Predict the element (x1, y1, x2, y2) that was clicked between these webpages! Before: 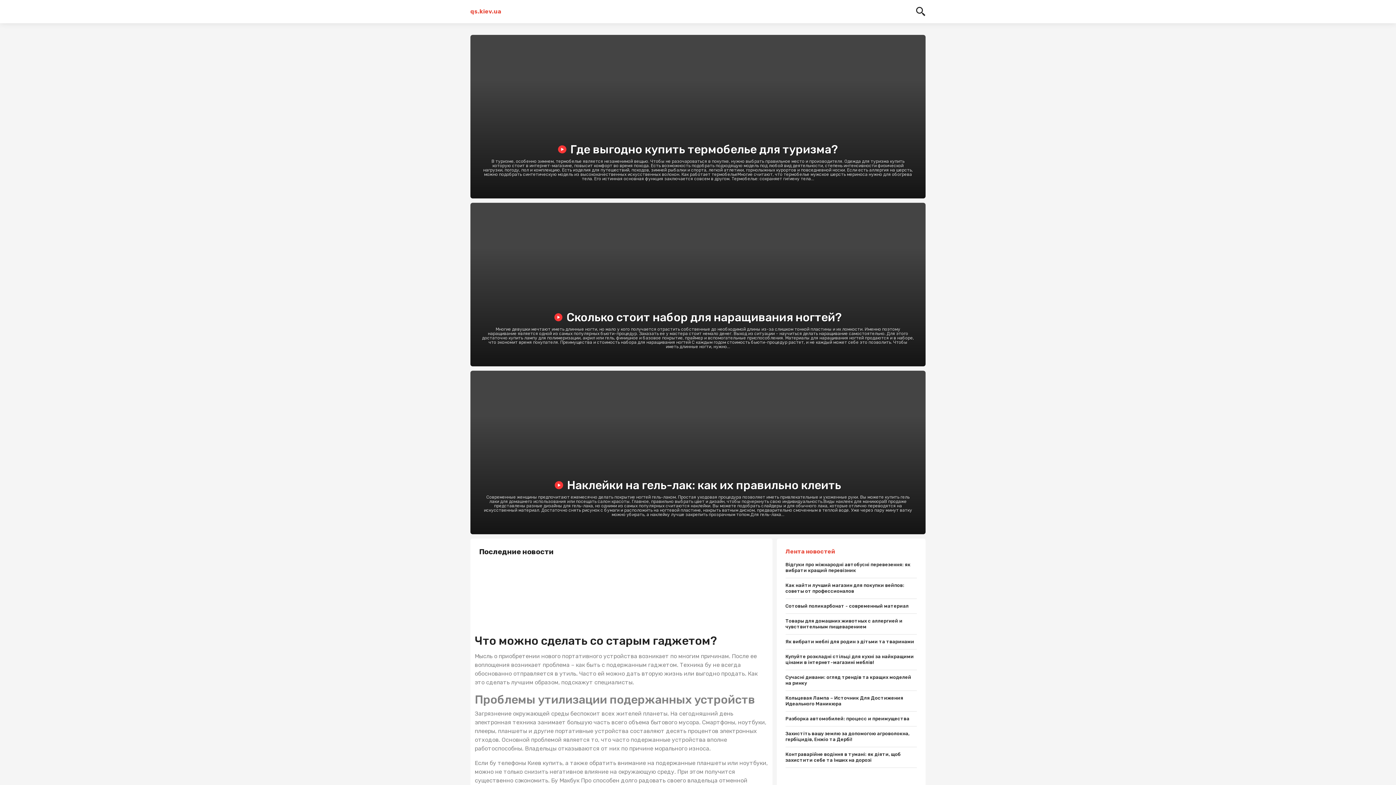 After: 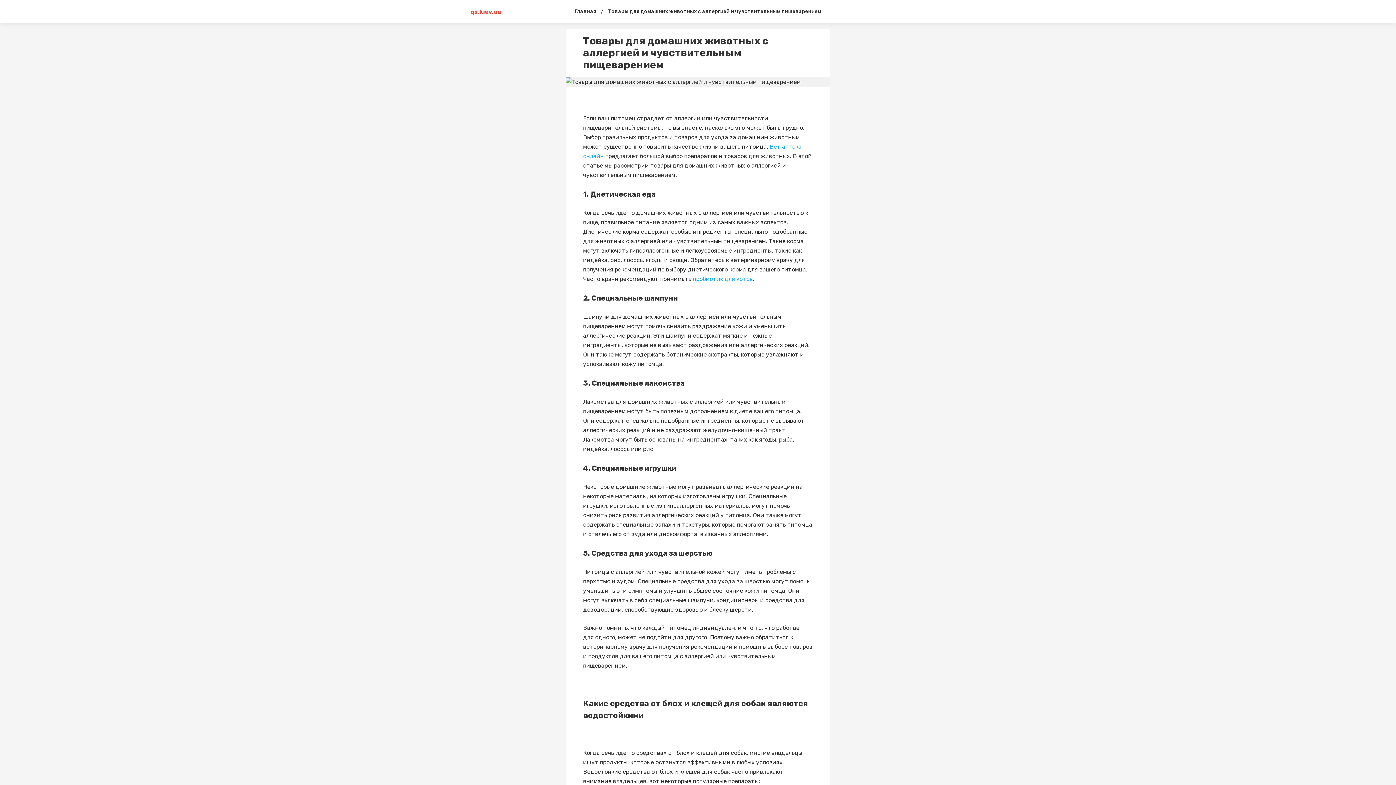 Action: label: Товары для домашних животных с аллергией и чувствительным пищеварением bbox: (785, 614, 917, 634)